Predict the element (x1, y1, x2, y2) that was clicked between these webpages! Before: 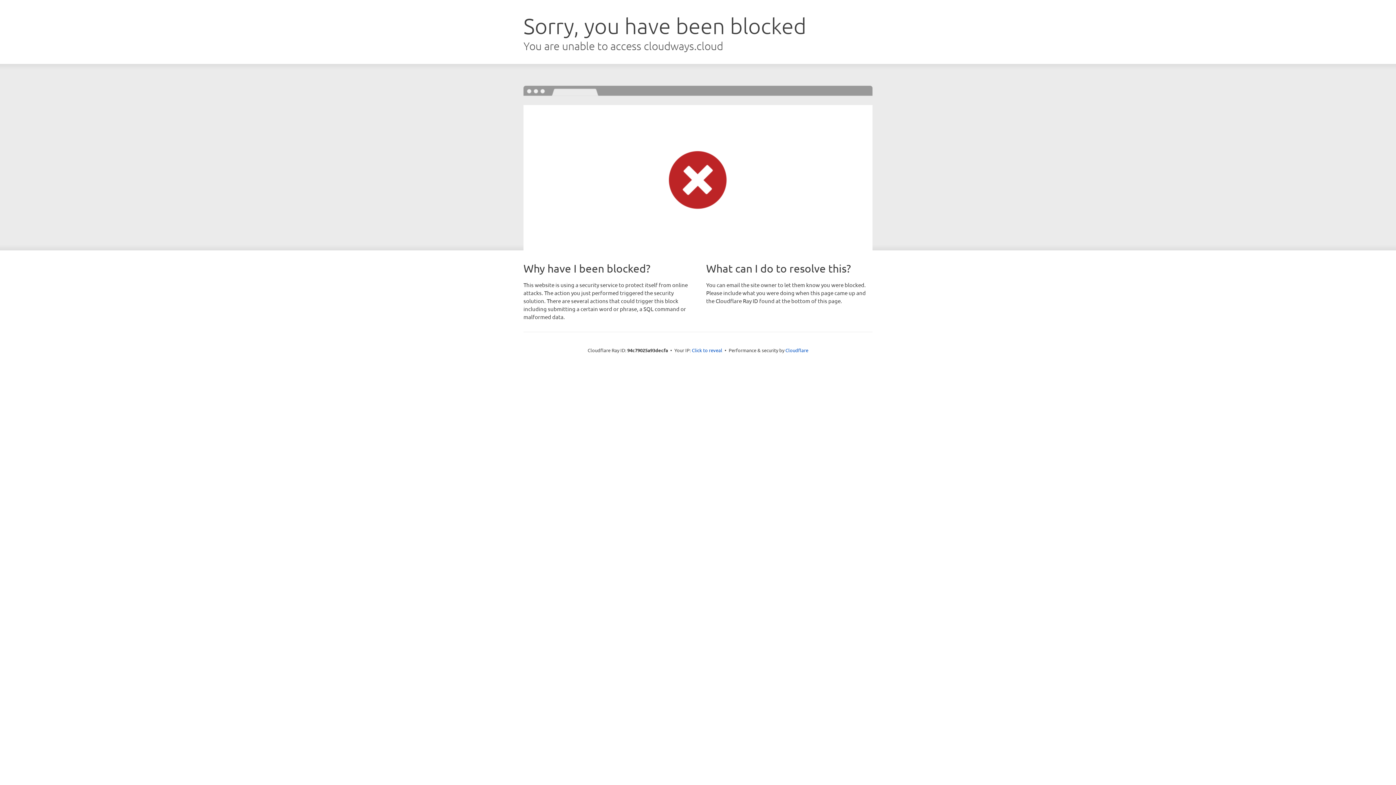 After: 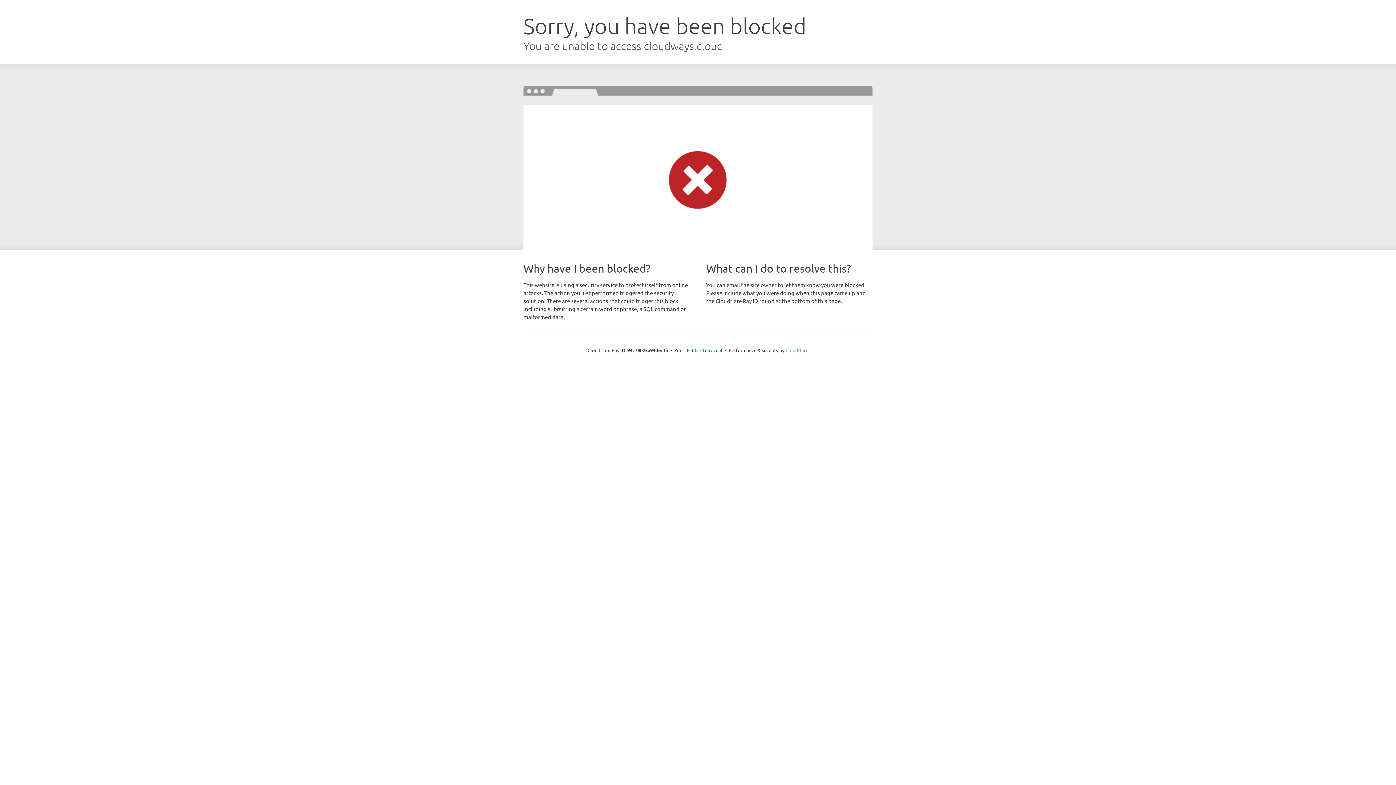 Action: bbox: (785, 347, 808, 353) label: Cloudflare